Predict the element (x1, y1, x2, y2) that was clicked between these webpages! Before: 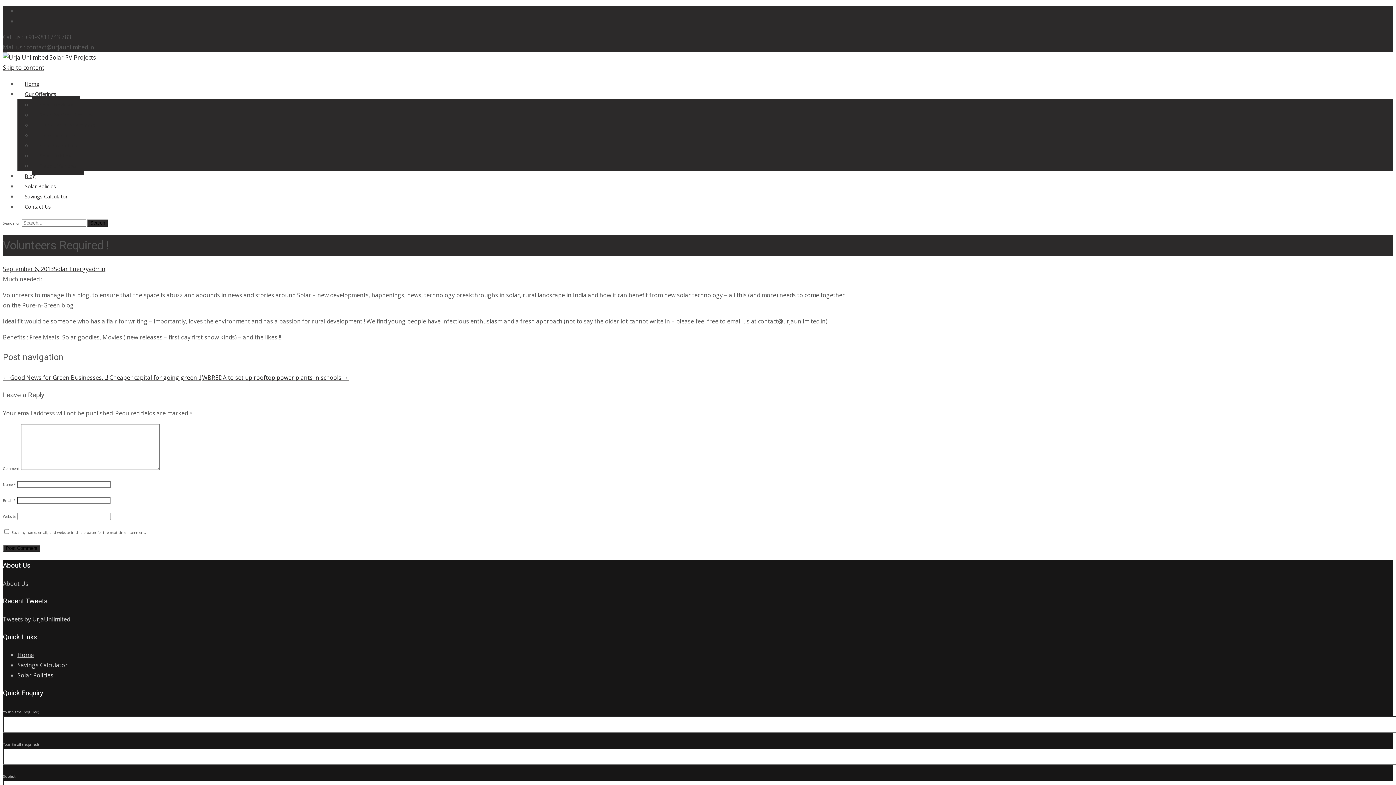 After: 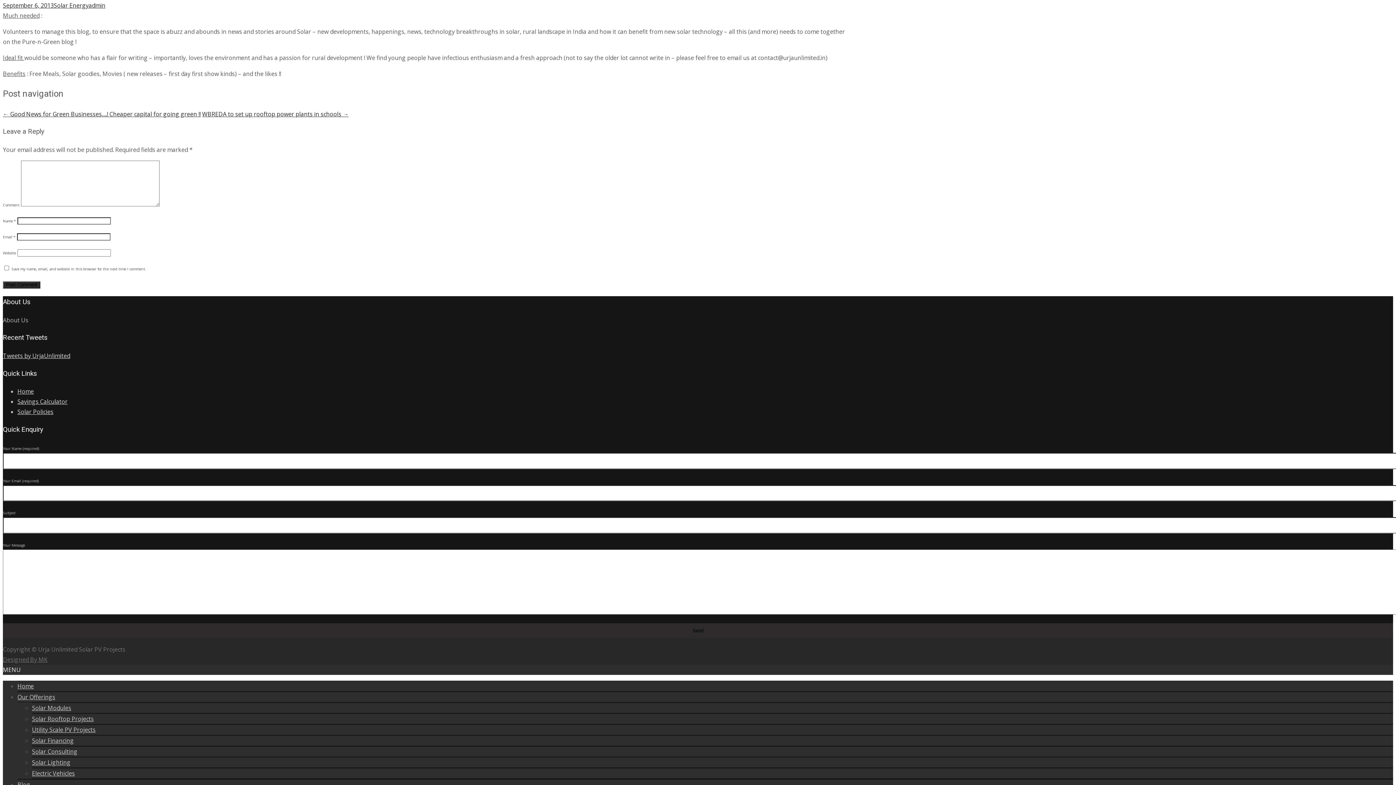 Action: label: Skip to content bbox: (2, 63, 44, 71)